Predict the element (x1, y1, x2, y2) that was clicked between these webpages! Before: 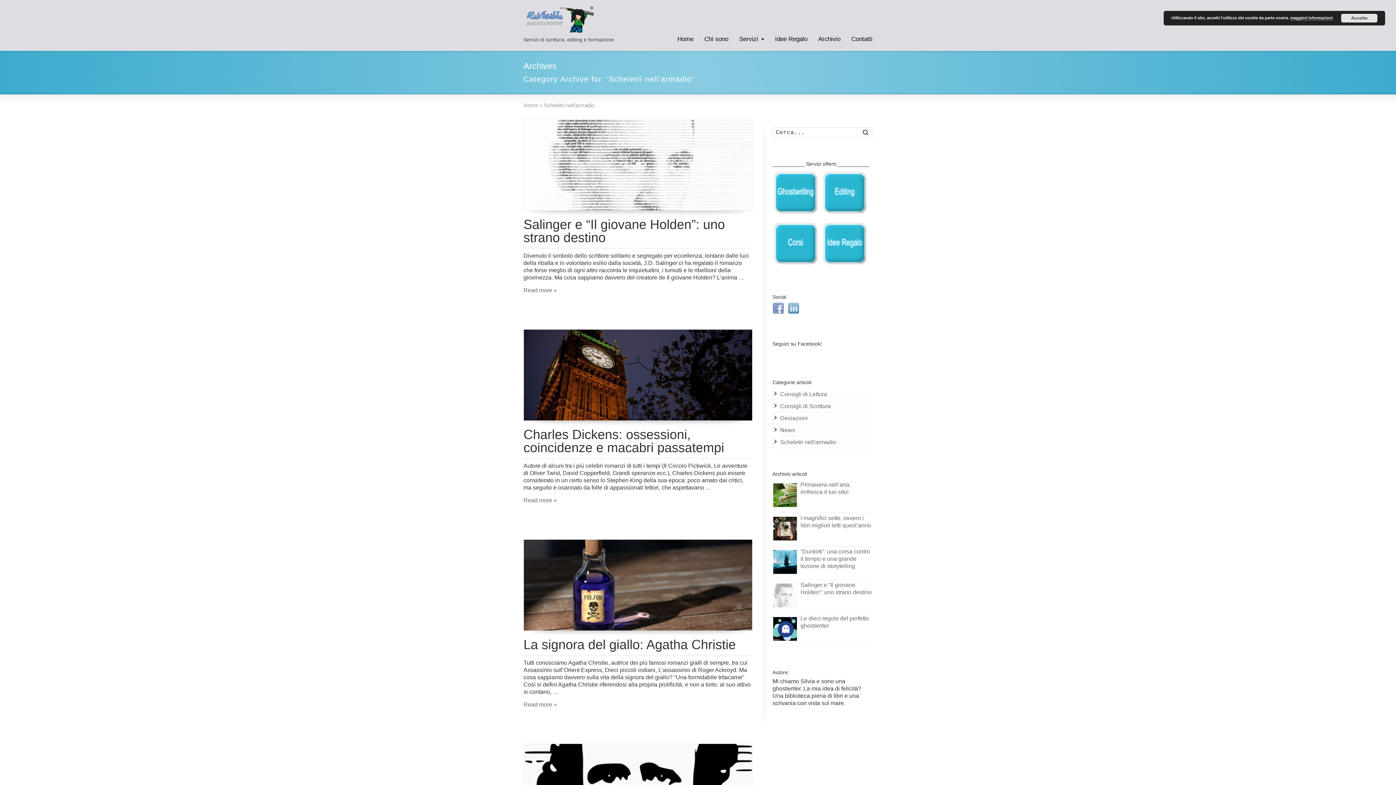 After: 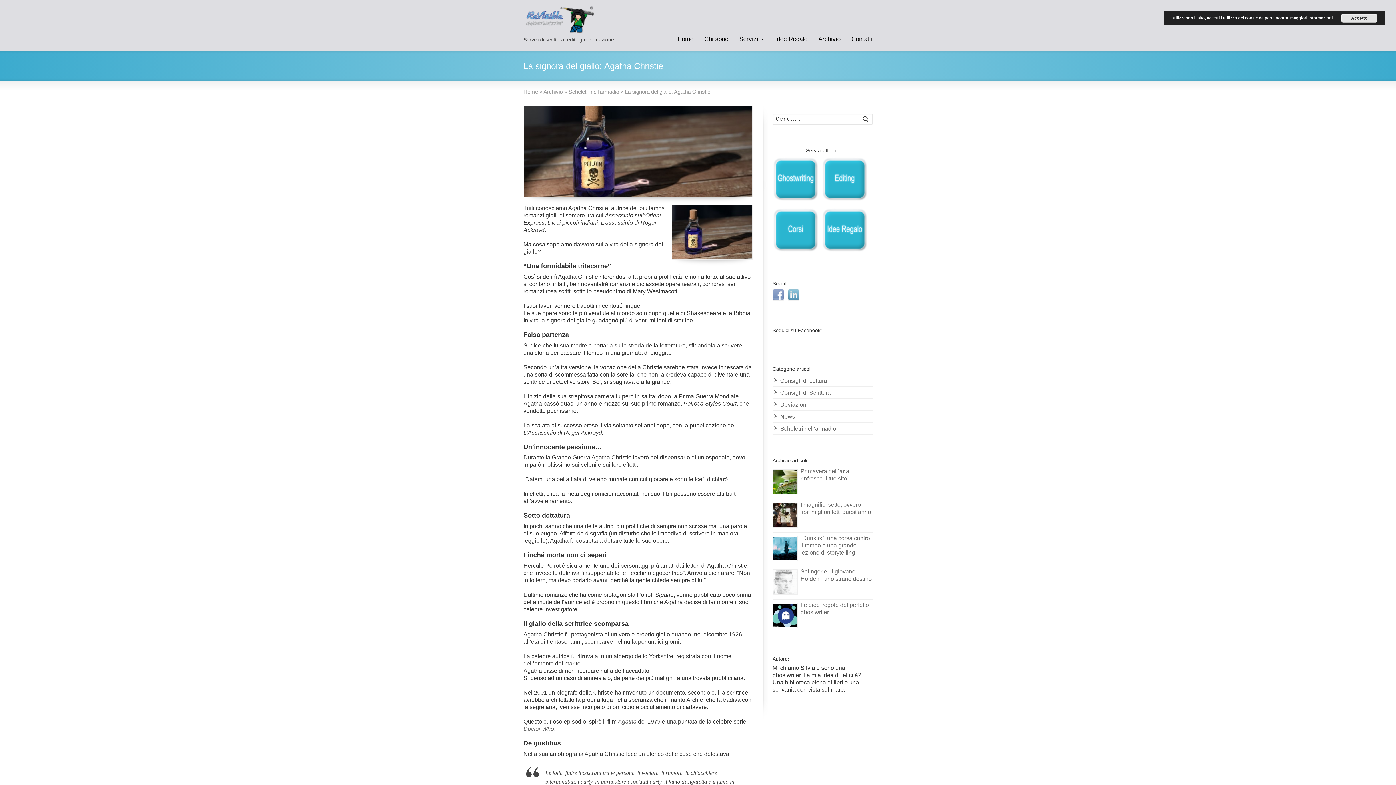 Action: bbox: (523, 539, 752, 631)